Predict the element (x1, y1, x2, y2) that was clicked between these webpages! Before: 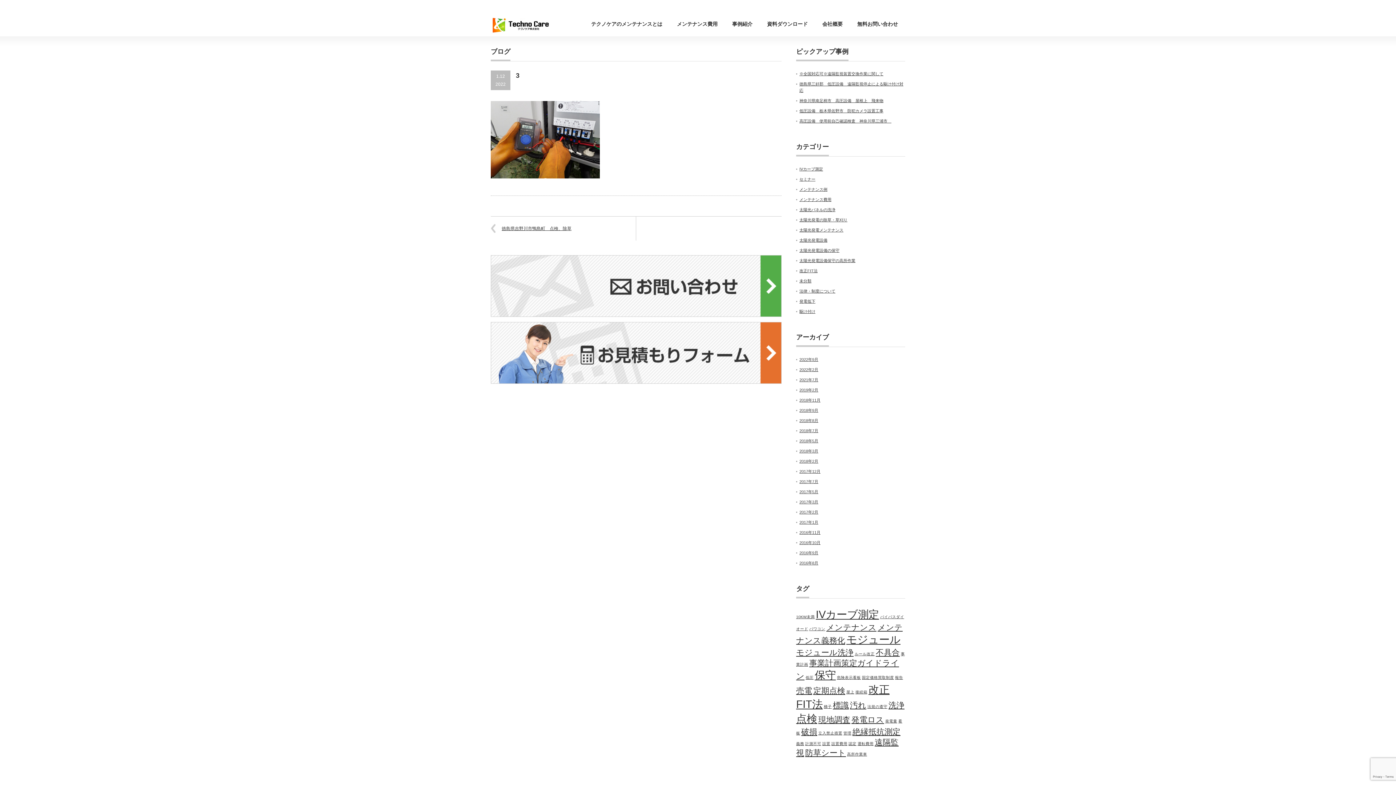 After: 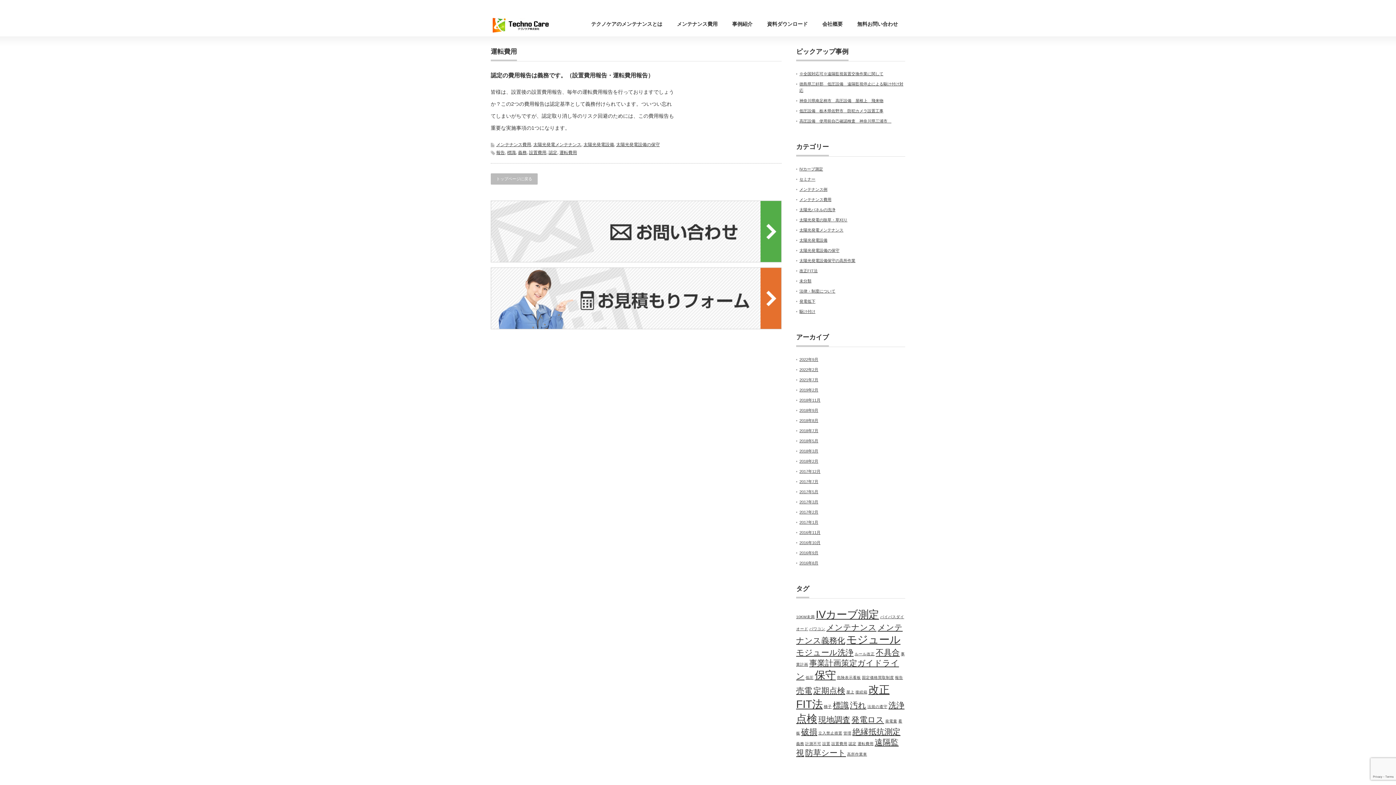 Action: bbox: (857, 741, 873, 746) label: 運転費用 (1個の項目)